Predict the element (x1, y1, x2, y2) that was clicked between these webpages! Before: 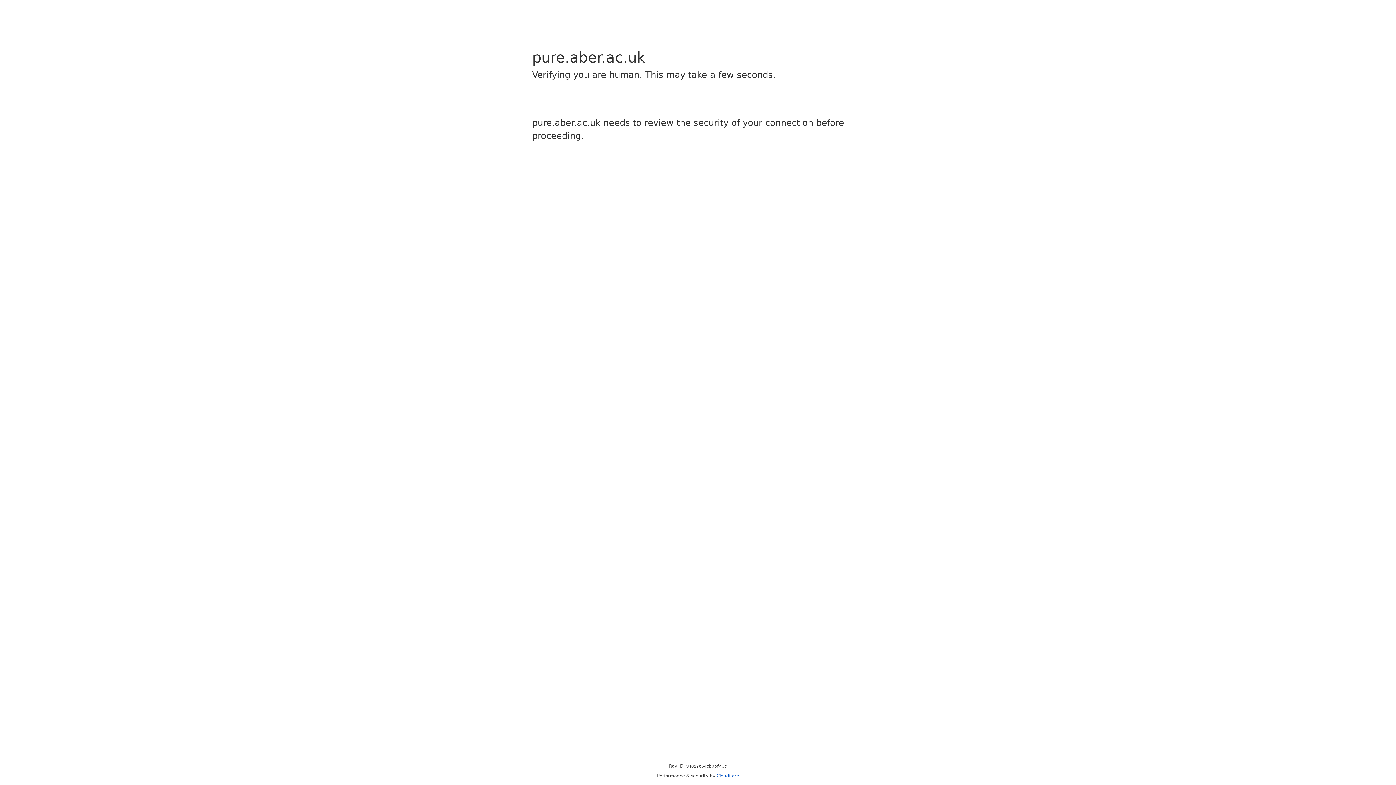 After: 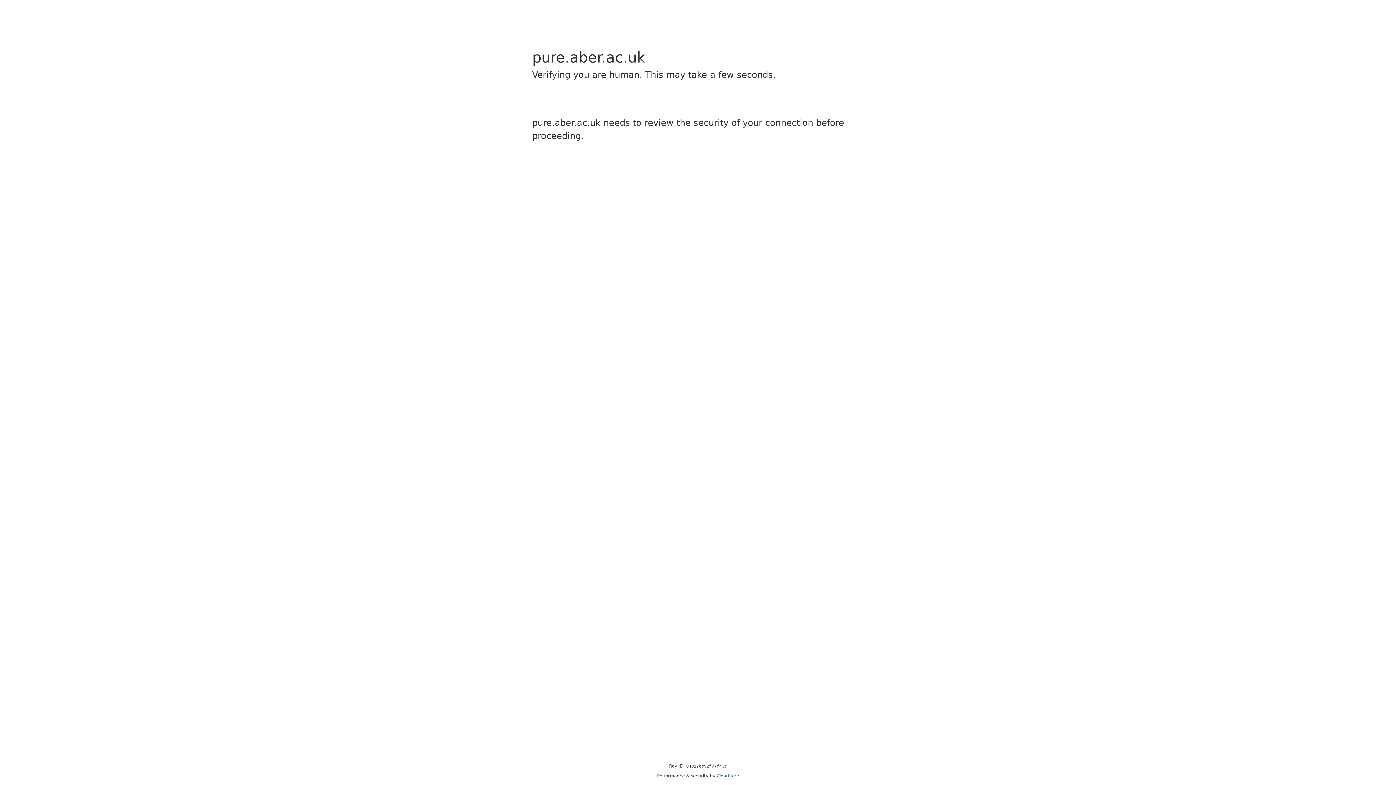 Action: bbox: (716, 773, 739, 778) label: Cloudflare